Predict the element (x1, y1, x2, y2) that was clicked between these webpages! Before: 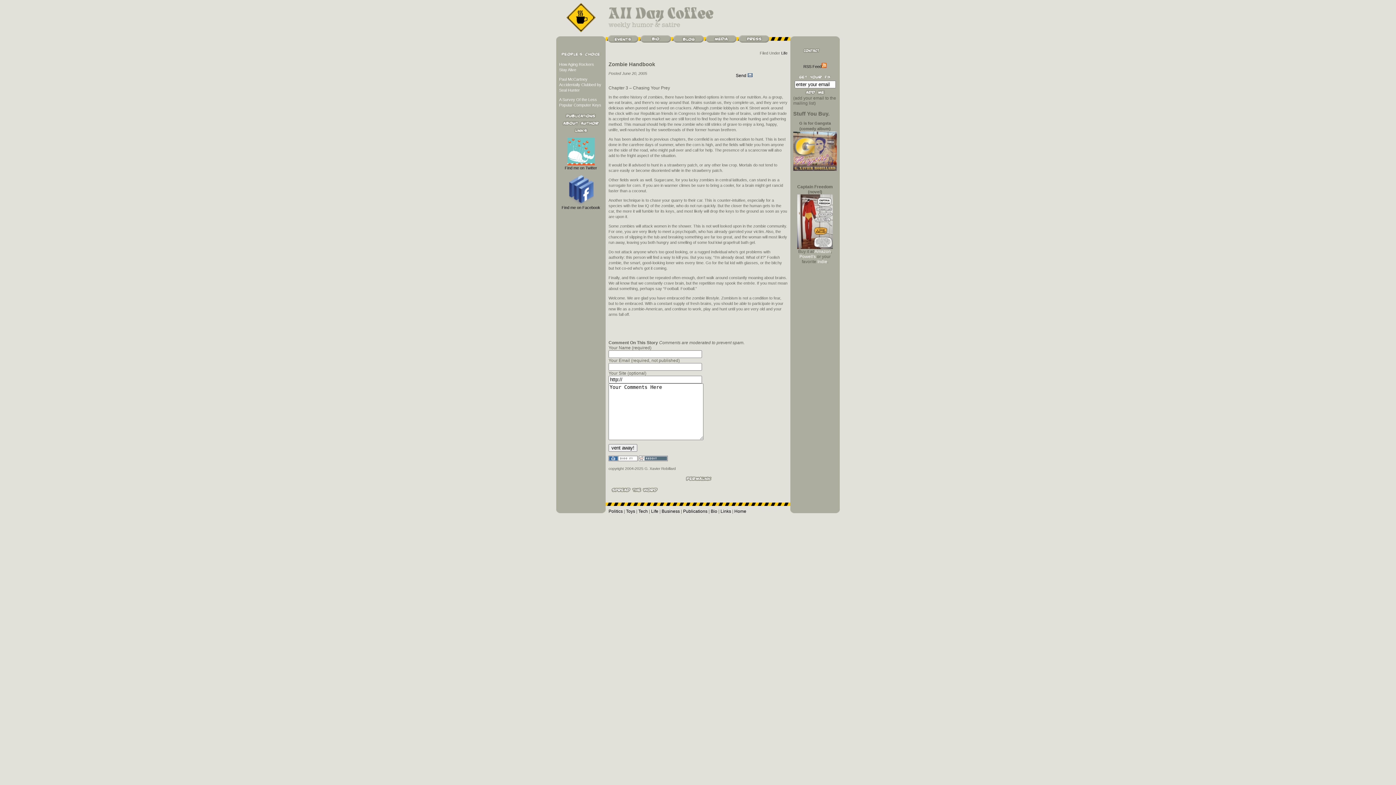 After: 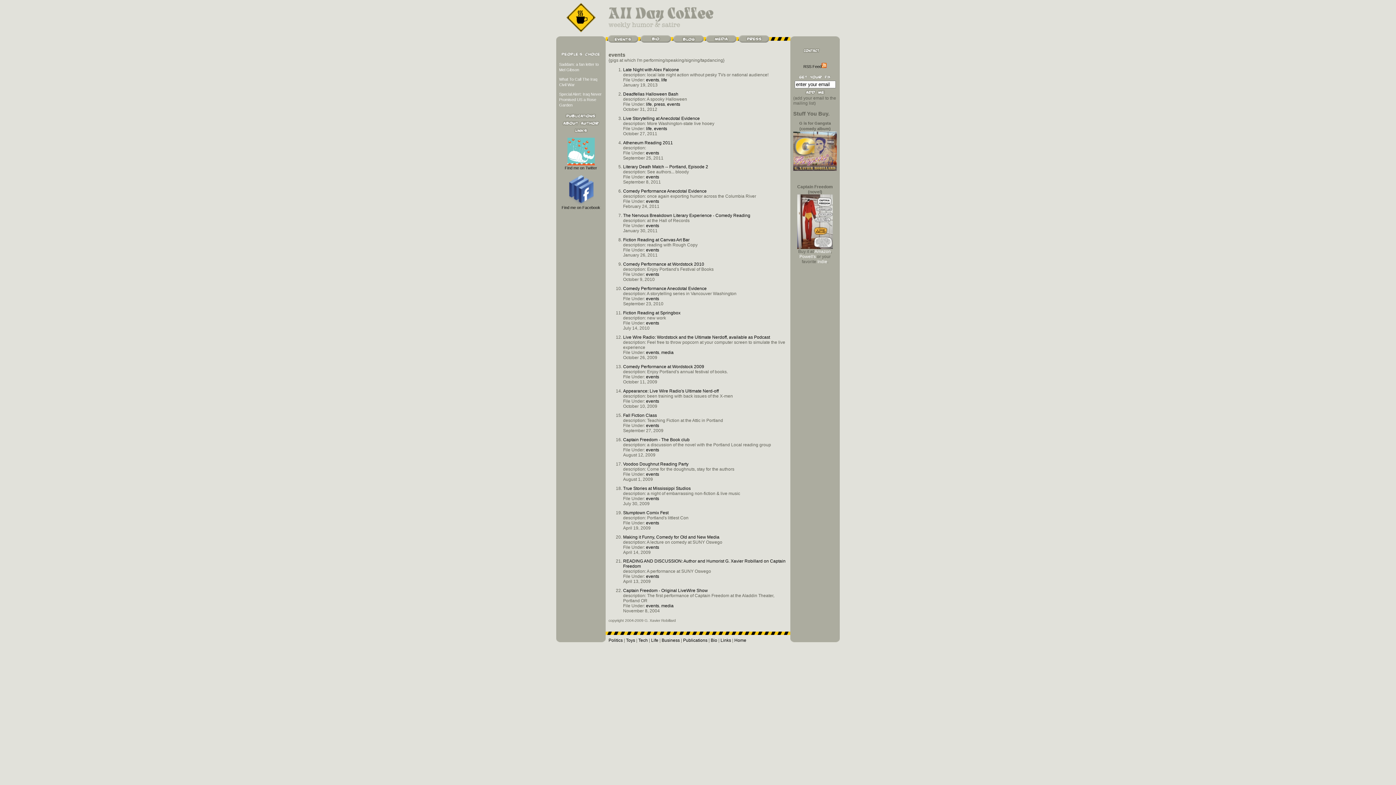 Action: bbox: (608, 38, 638, 43)